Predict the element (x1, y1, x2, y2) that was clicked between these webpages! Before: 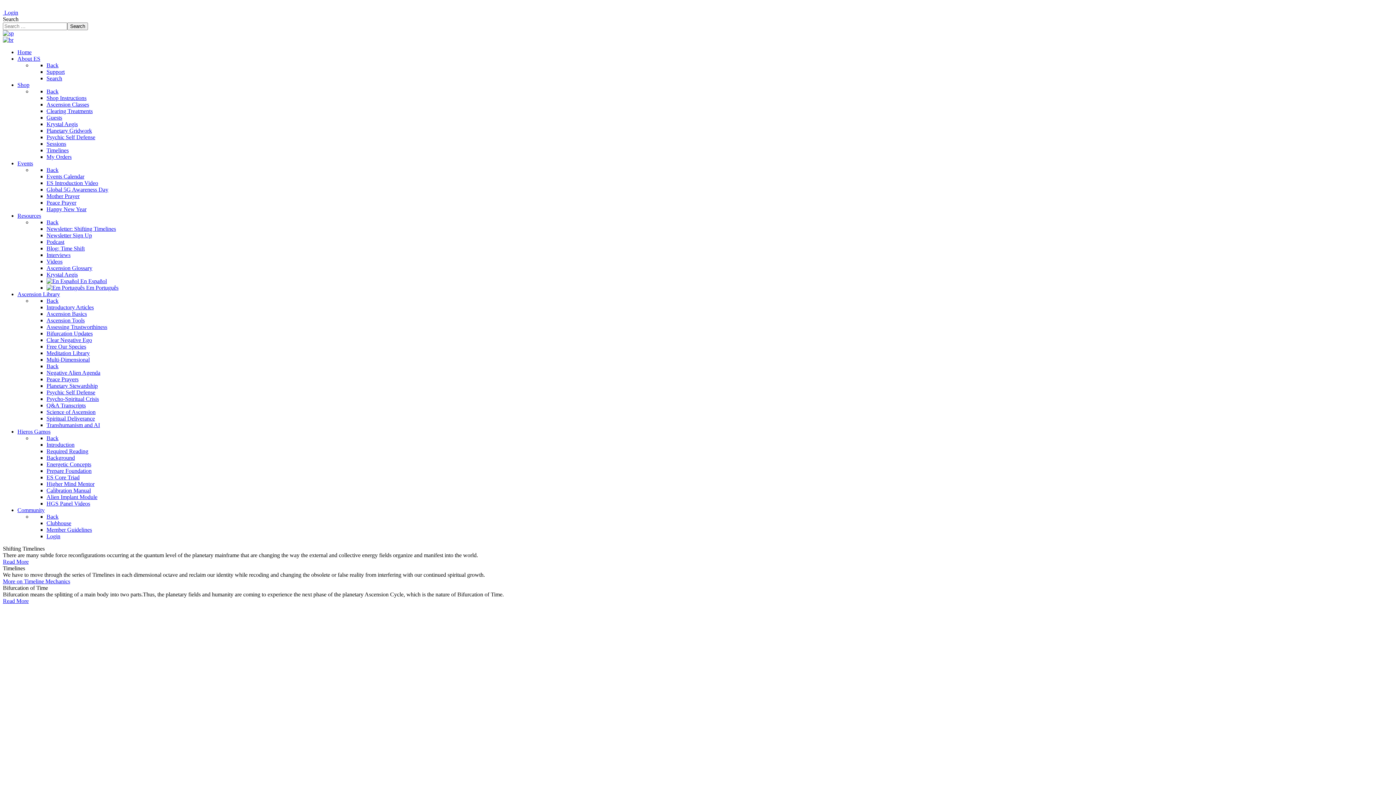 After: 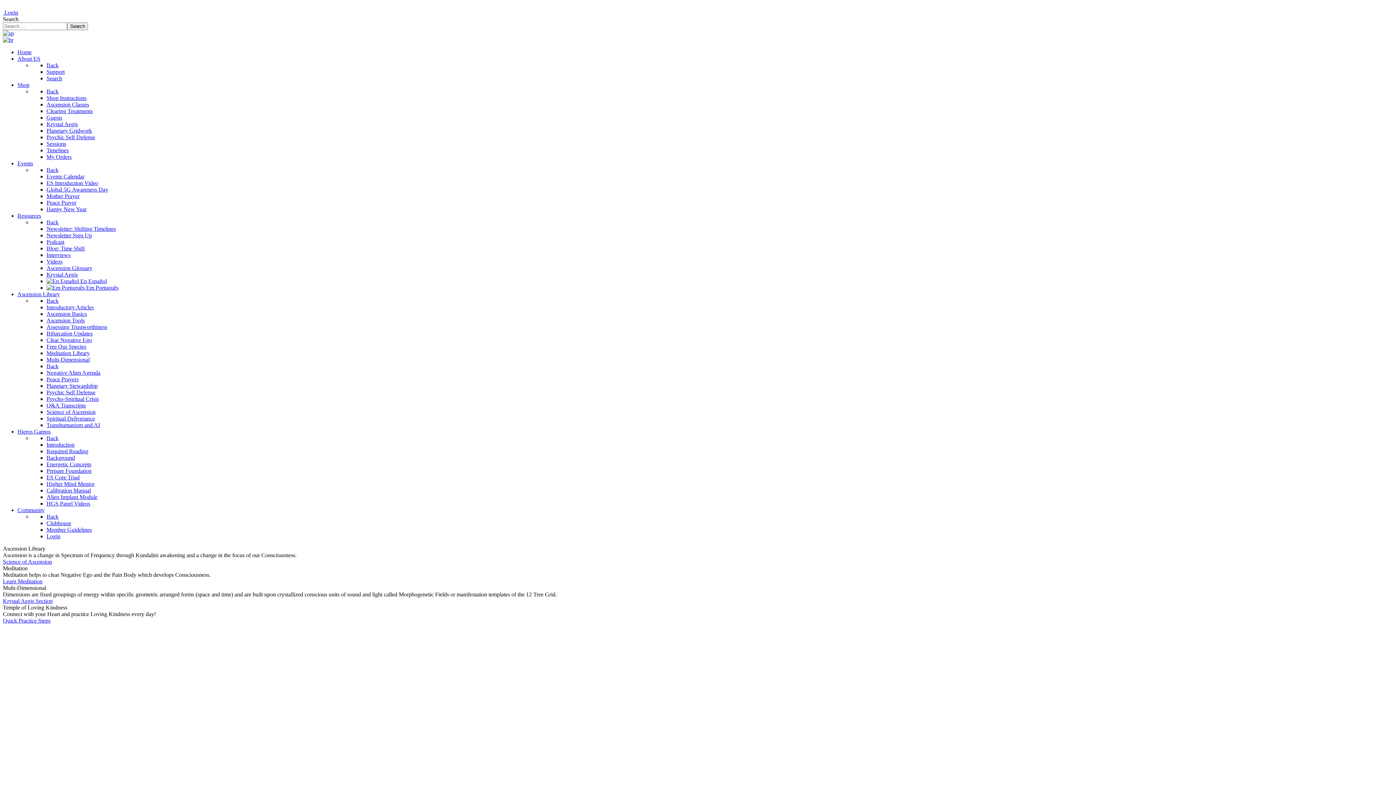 Action: bbox: (46, 396, 98, 402) label: Psycho-Spiritual Crisis